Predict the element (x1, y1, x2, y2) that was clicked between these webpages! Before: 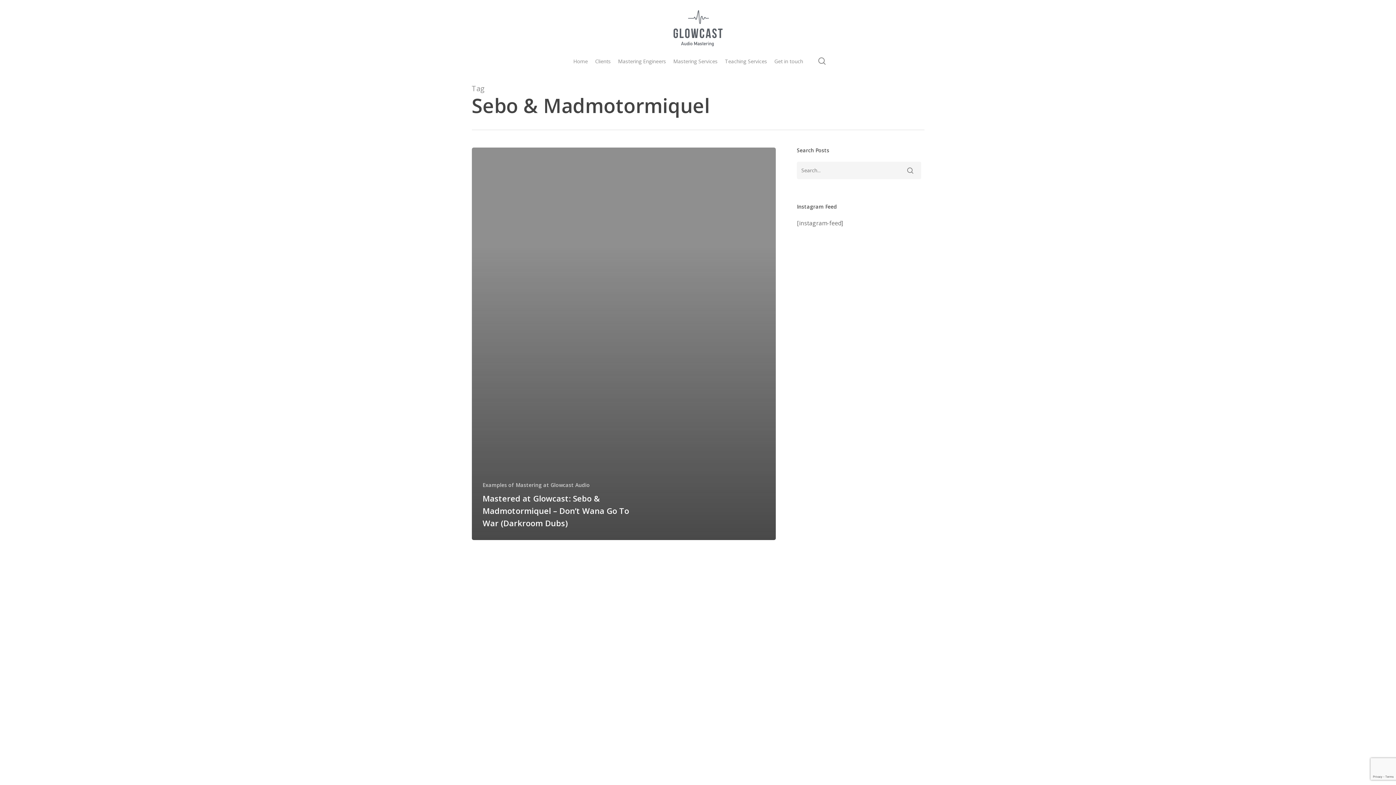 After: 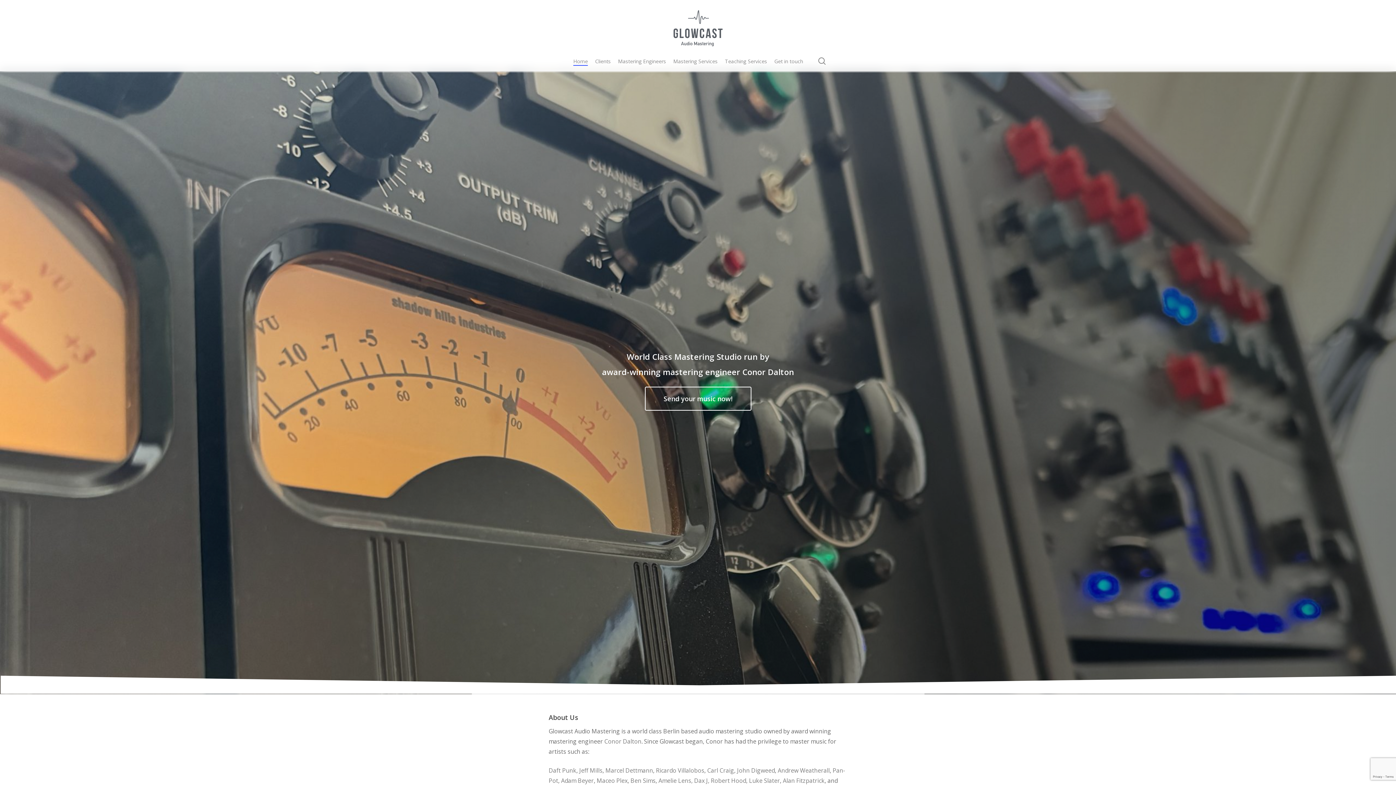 Action: bbox: (573, 57, 588, 64) label: Home